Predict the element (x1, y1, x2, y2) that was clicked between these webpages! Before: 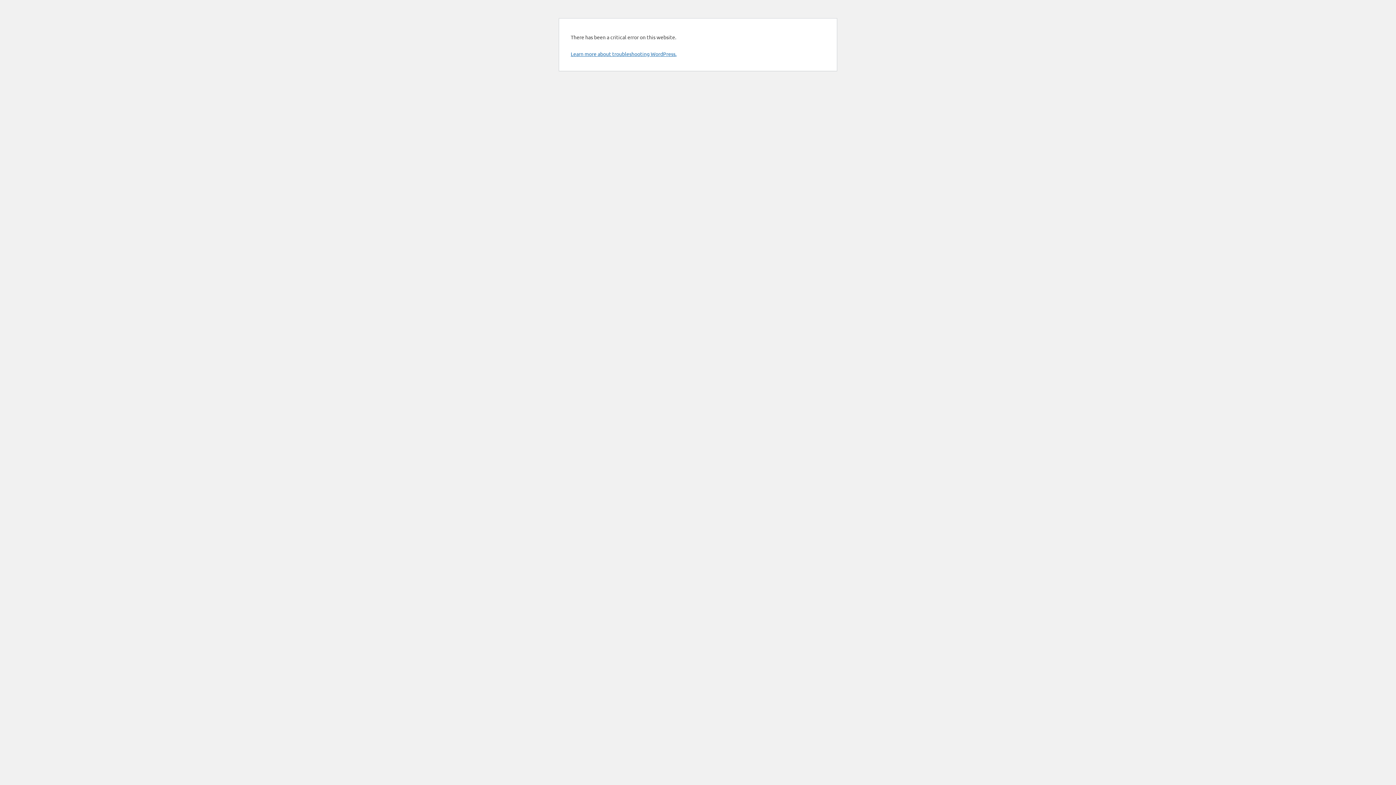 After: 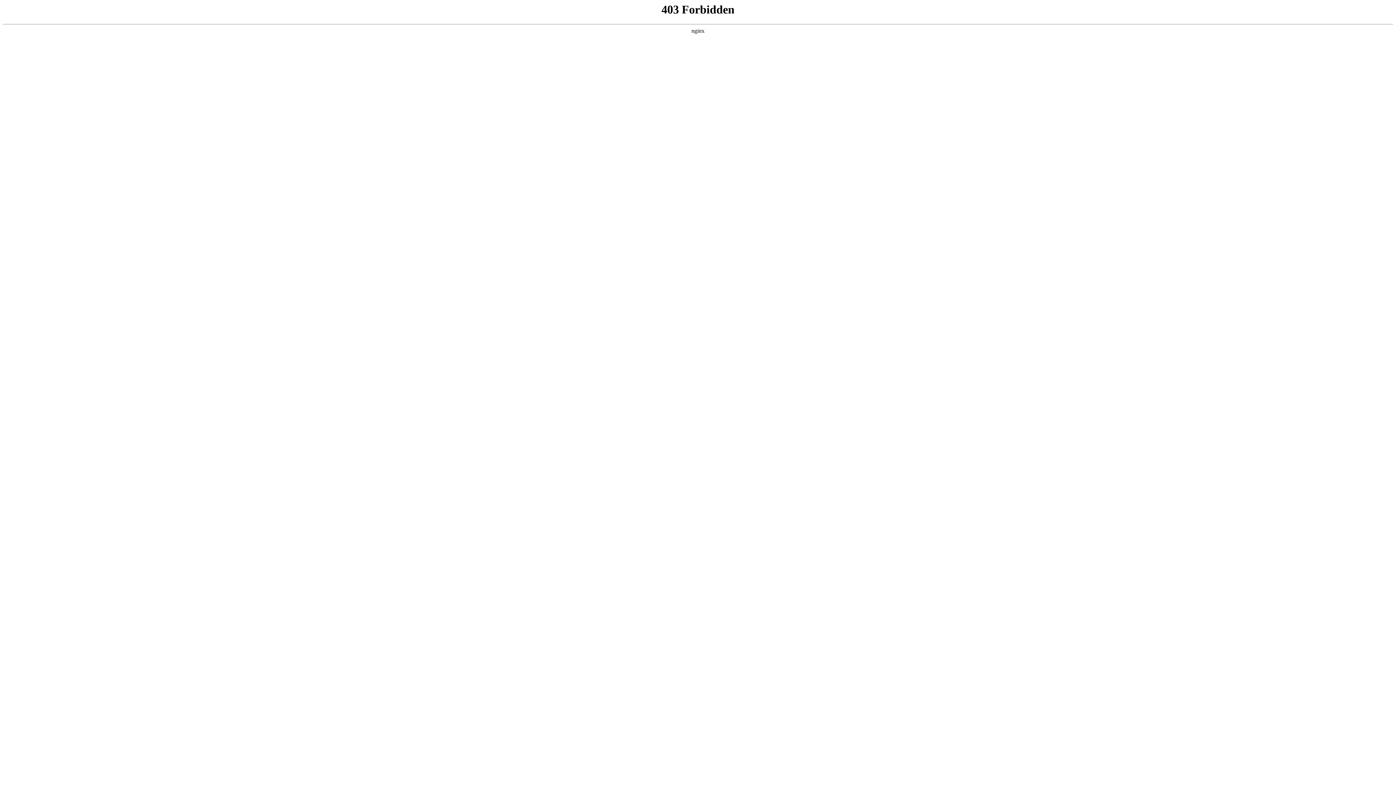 Action: bbox: (570, 50, 676, 57) label: Learn more about troubleshooting WordPress.